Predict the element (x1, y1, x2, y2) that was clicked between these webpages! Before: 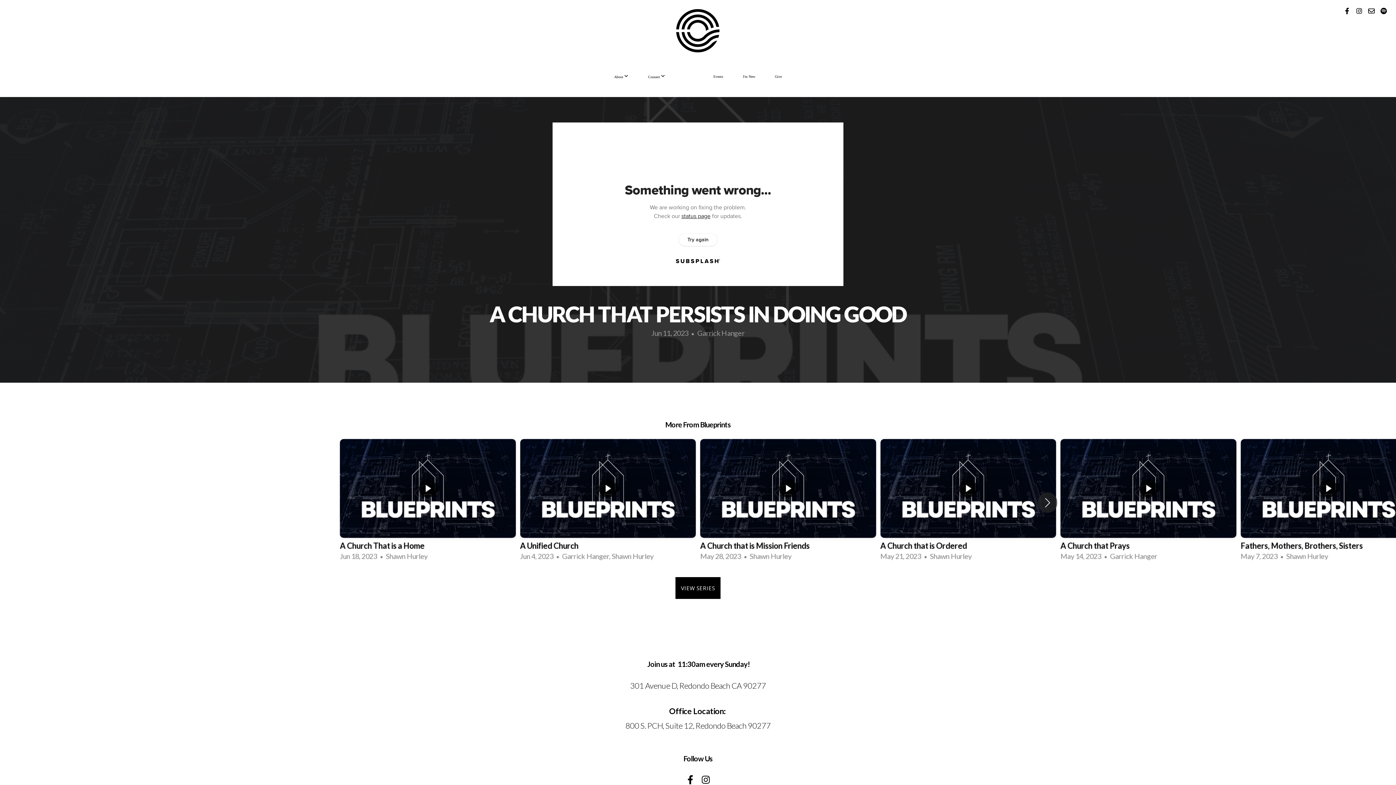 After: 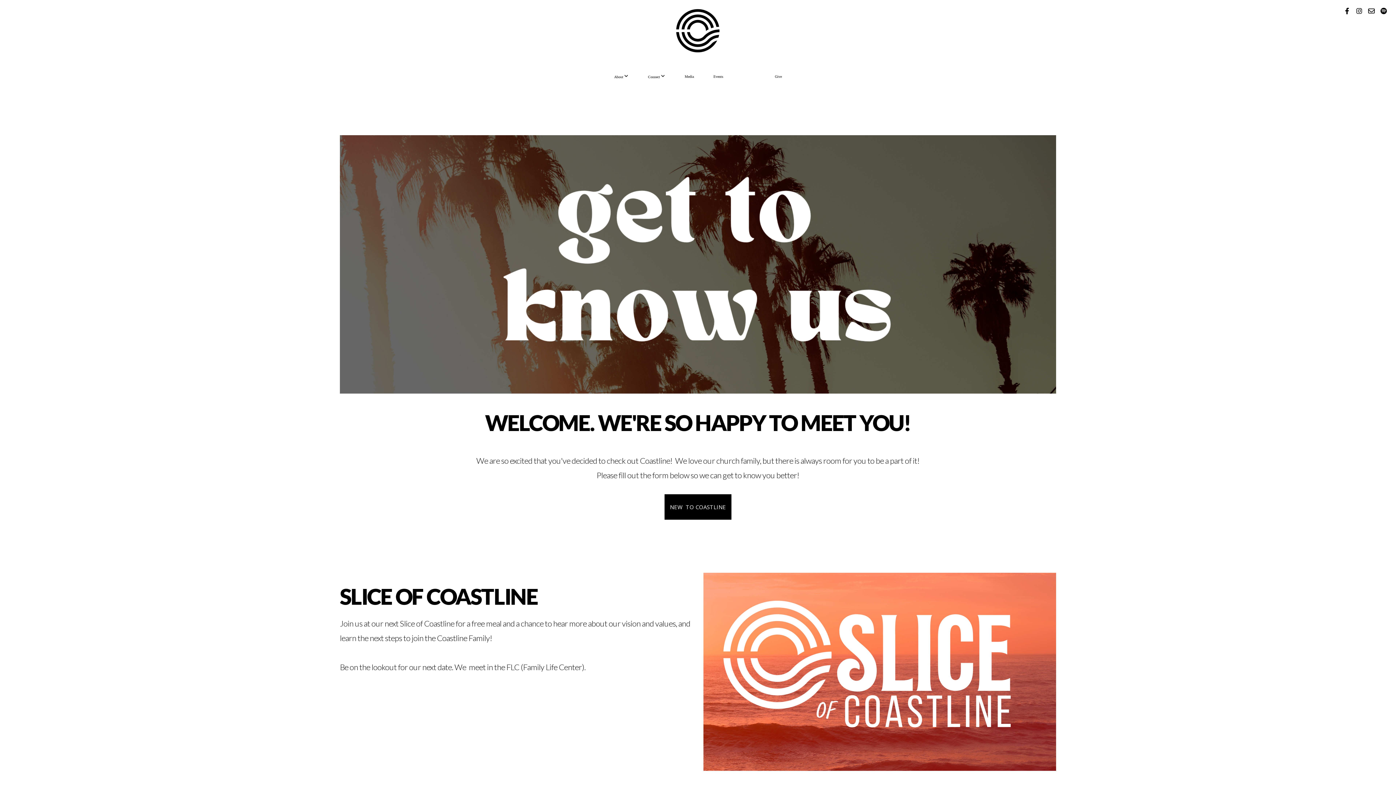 Action: label: I'm New bbox: (734, 67, 764, 85)